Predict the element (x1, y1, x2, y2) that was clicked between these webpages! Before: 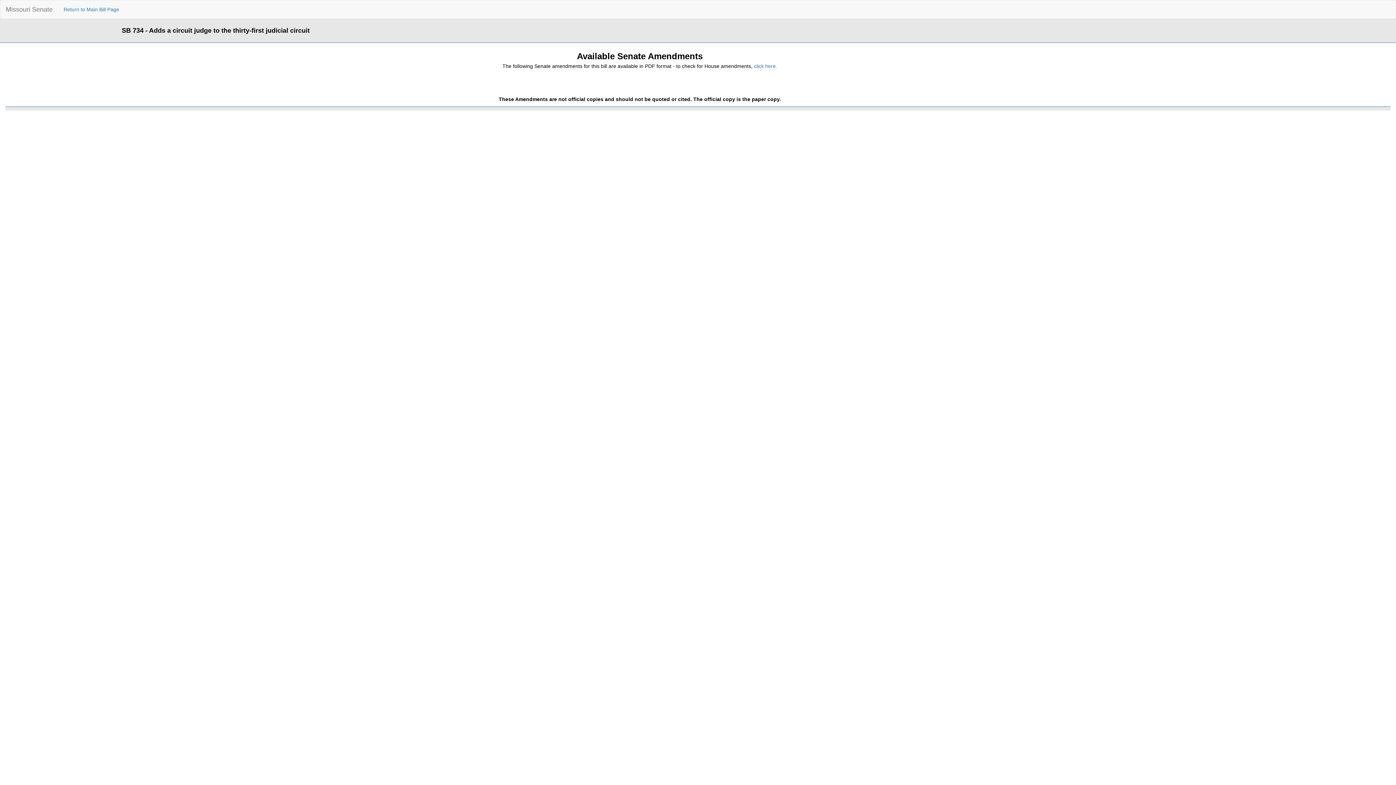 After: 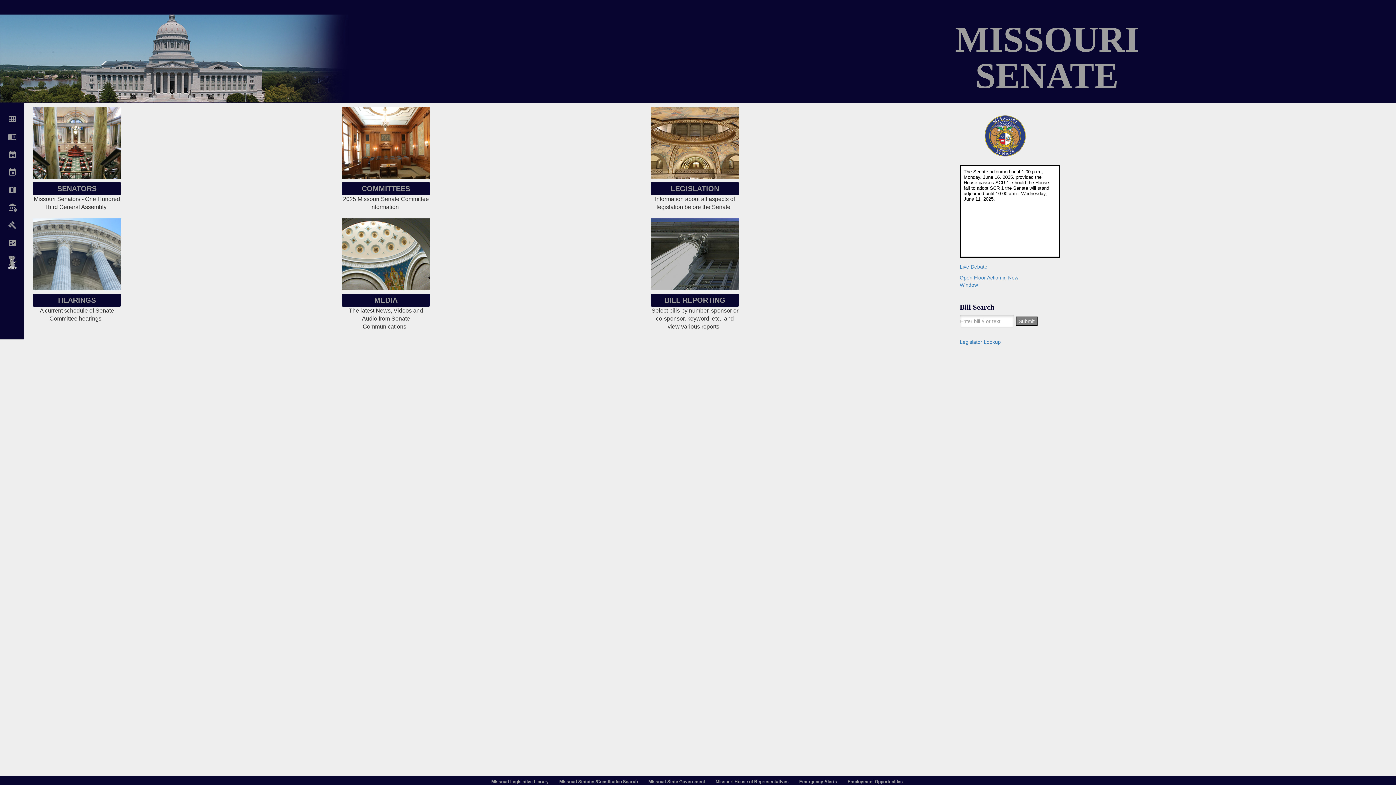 Action: label: Missouri Senate bbox: (0, 0, 58, 18)